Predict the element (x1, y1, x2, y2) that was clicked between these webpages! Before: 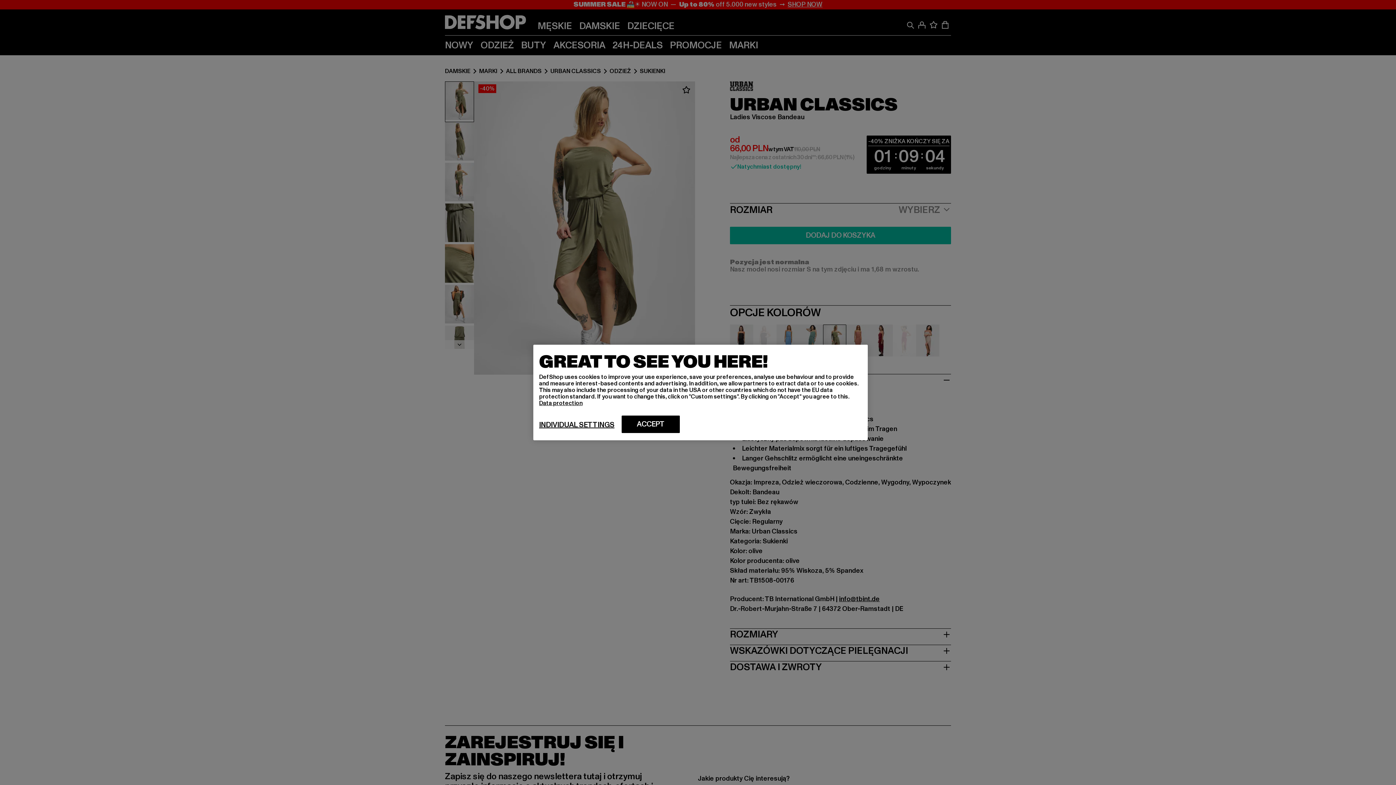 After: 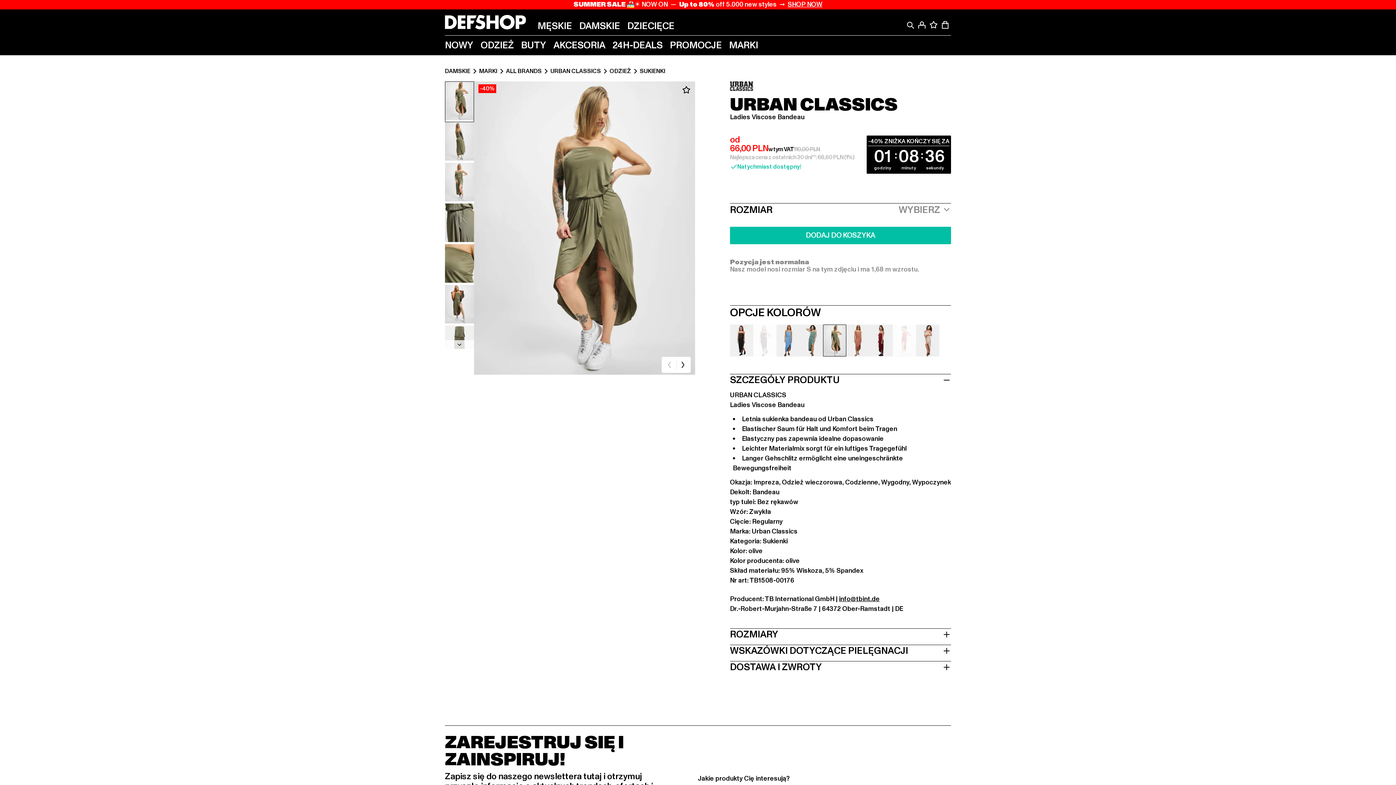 Action: label: ACCEPT bbox: (621, 415, 680, 433)